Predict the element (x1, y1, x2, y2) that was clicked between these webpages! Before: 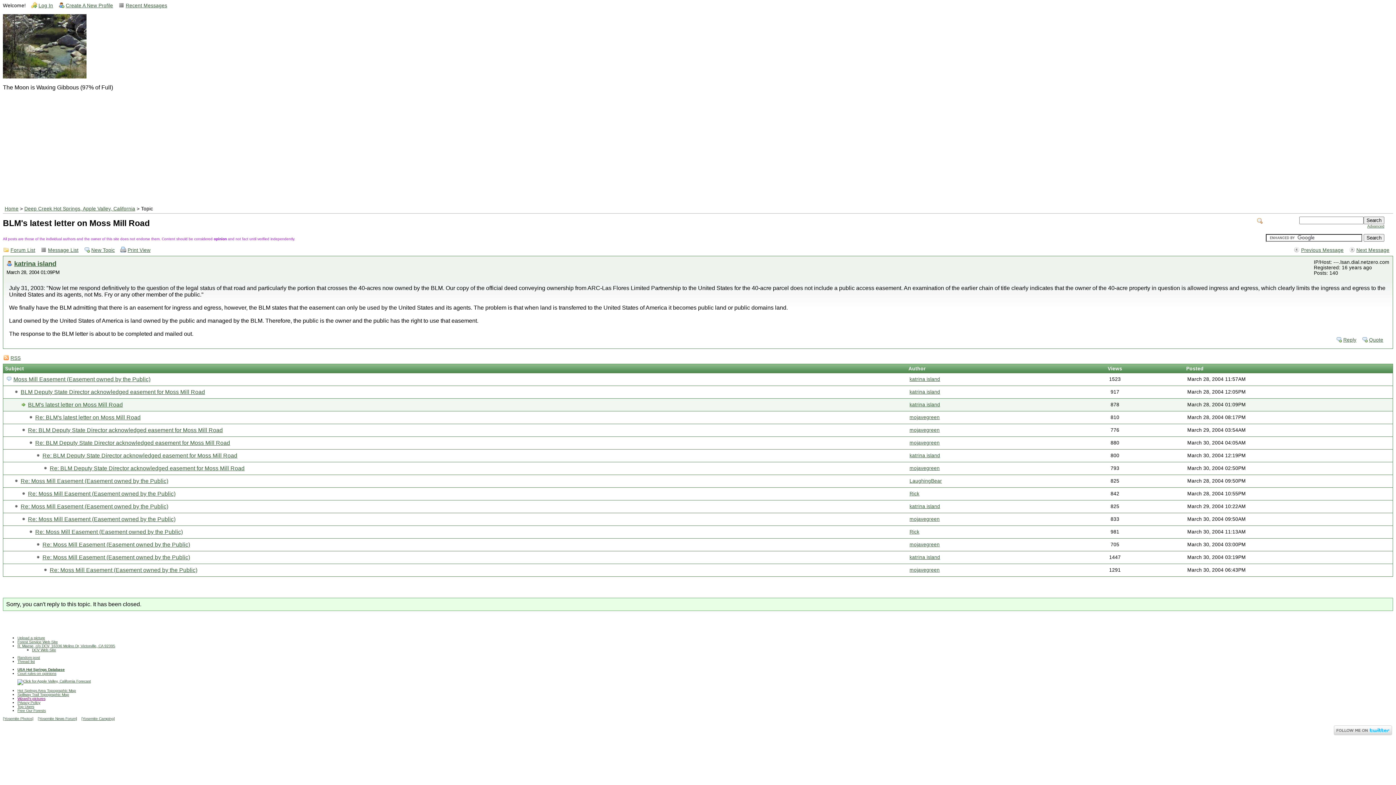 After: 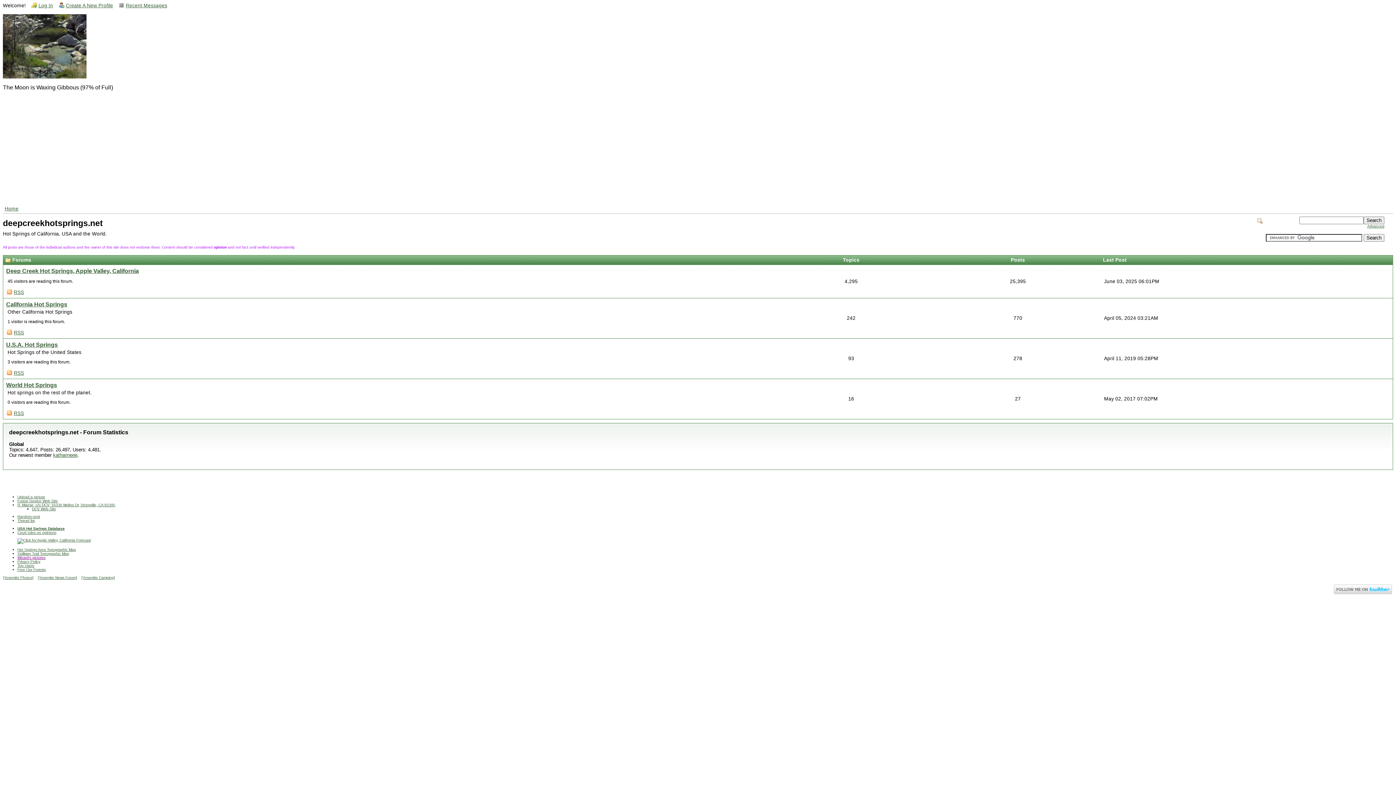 Action: label: Forum List bbox: (2, 246, 38, 253)